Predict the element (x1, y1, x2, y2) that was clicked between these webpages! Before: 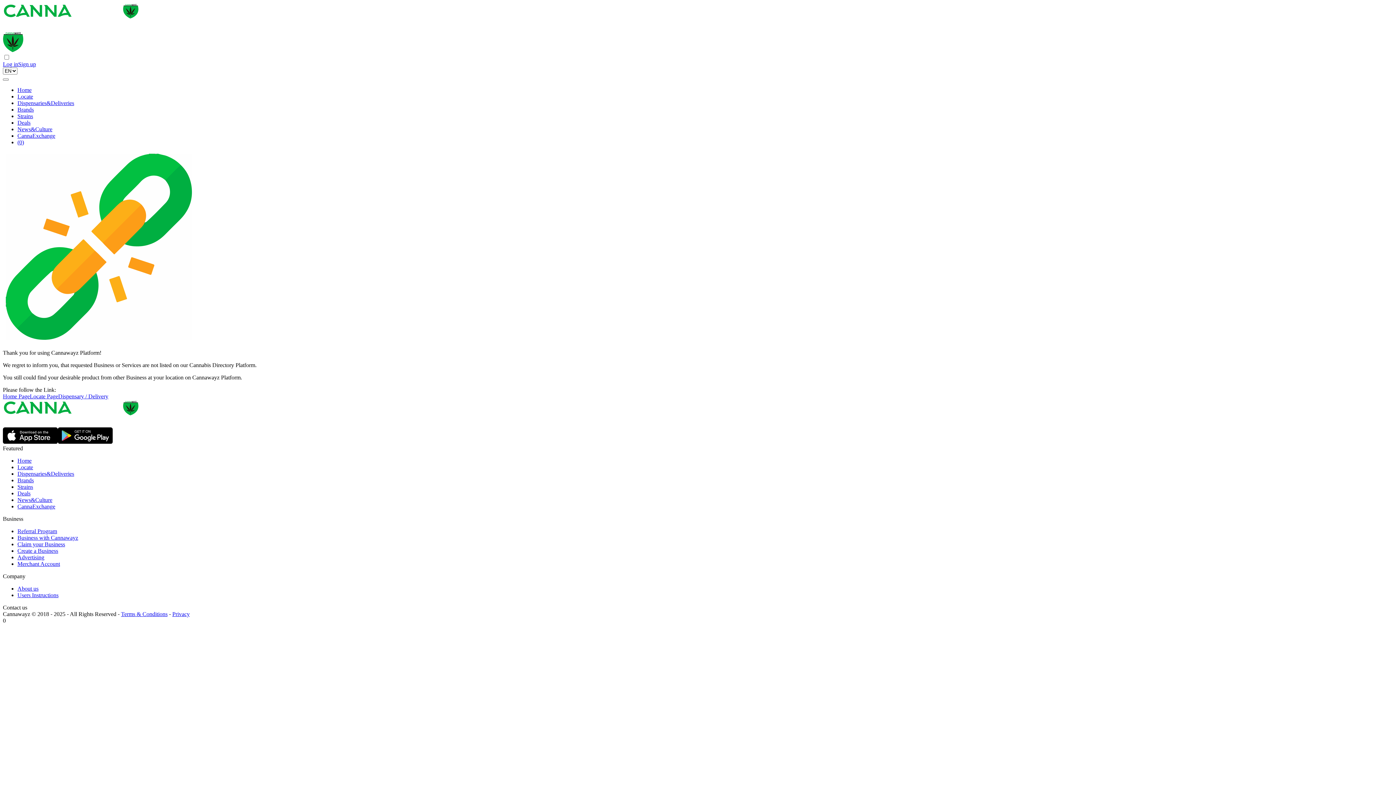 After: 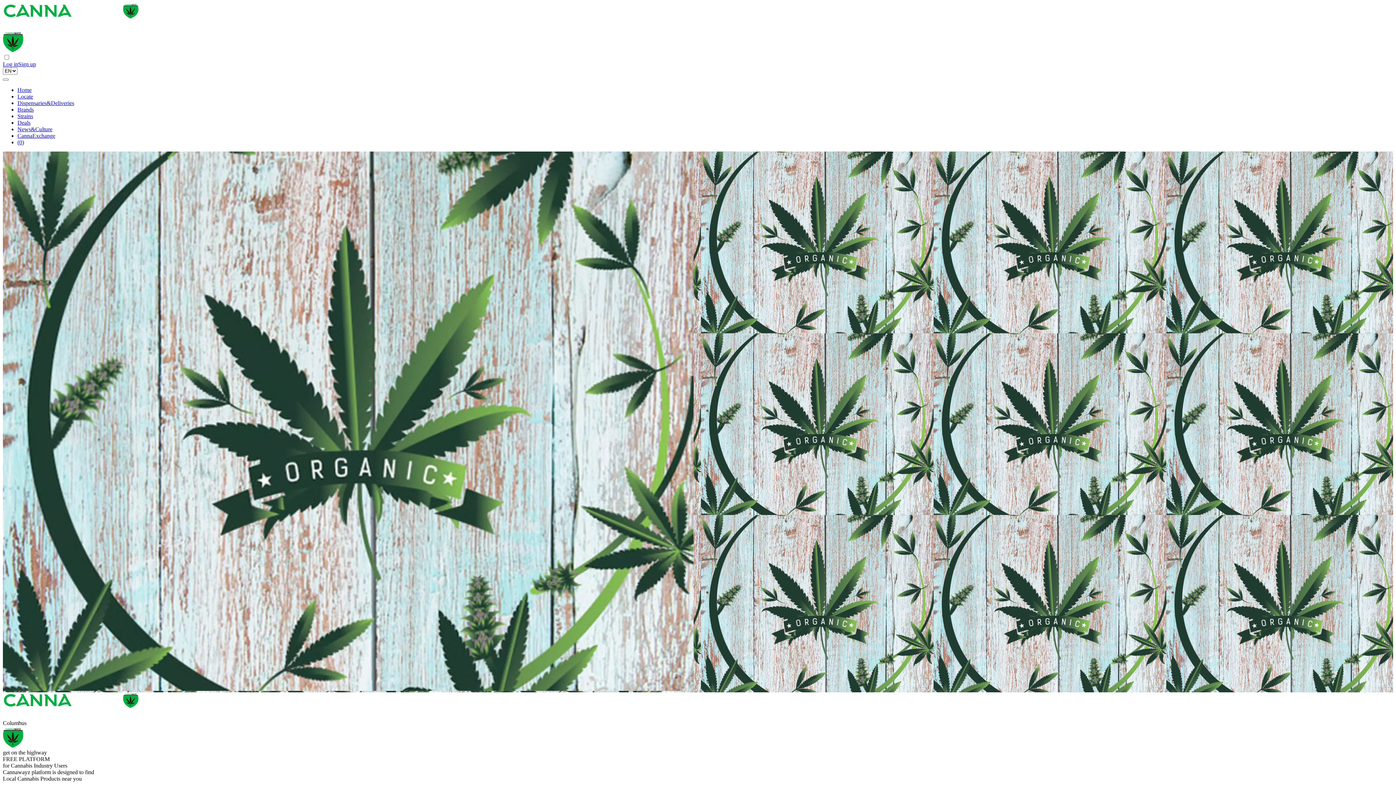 Action: label: Home bbox: (17, 86, 31, 92)